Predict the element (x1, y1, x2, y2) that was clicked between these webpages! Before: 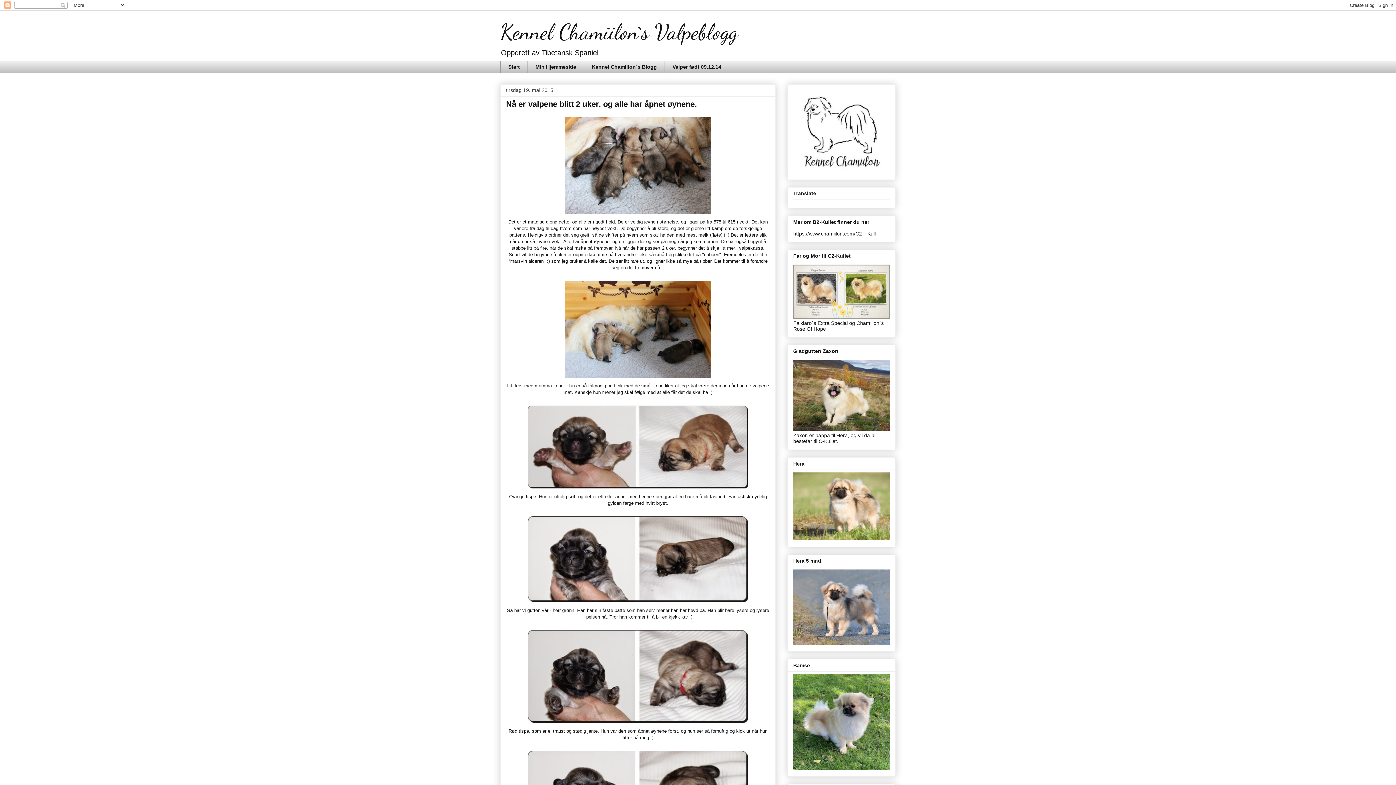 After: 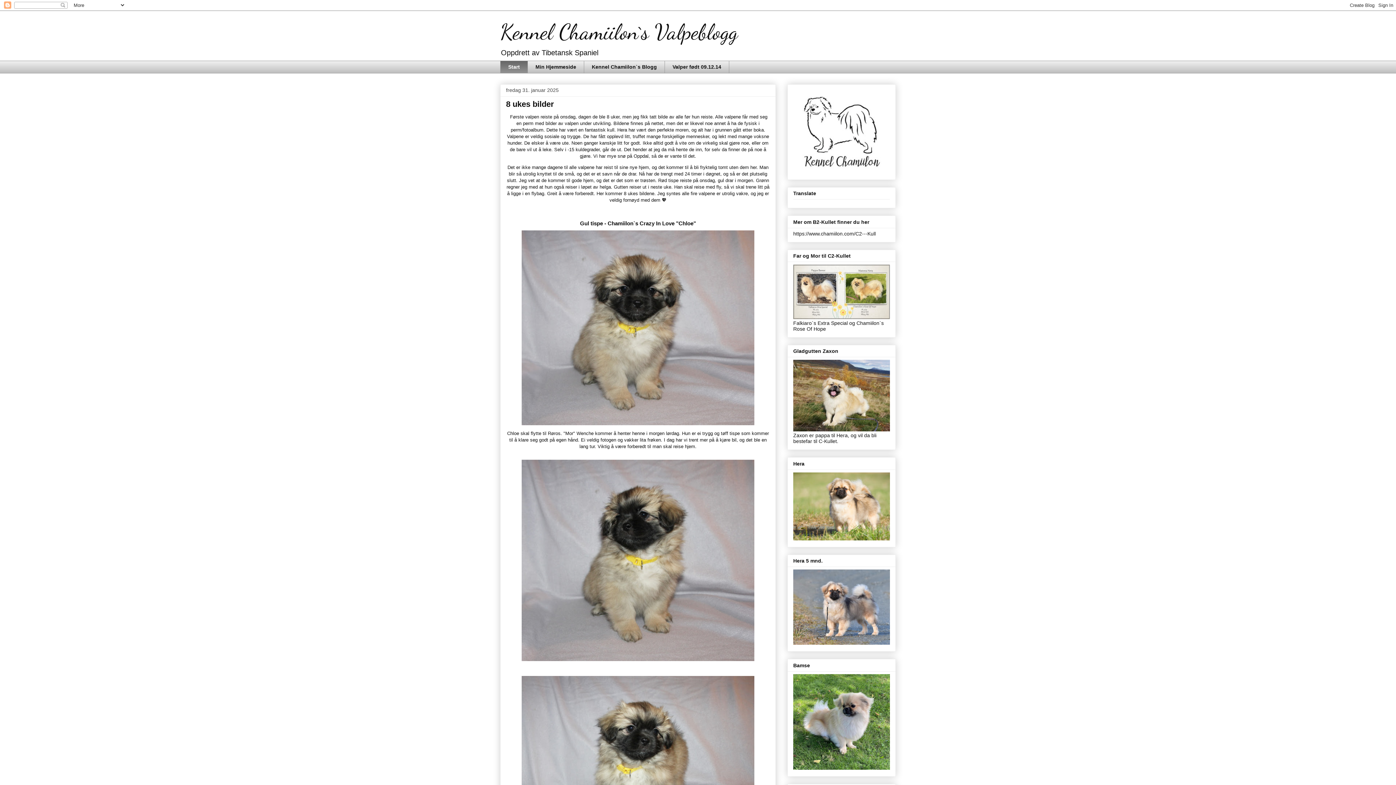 Action: bbox: (500, 18, 737, 45) label: Kennel Chamiilon`s Valpeblogg